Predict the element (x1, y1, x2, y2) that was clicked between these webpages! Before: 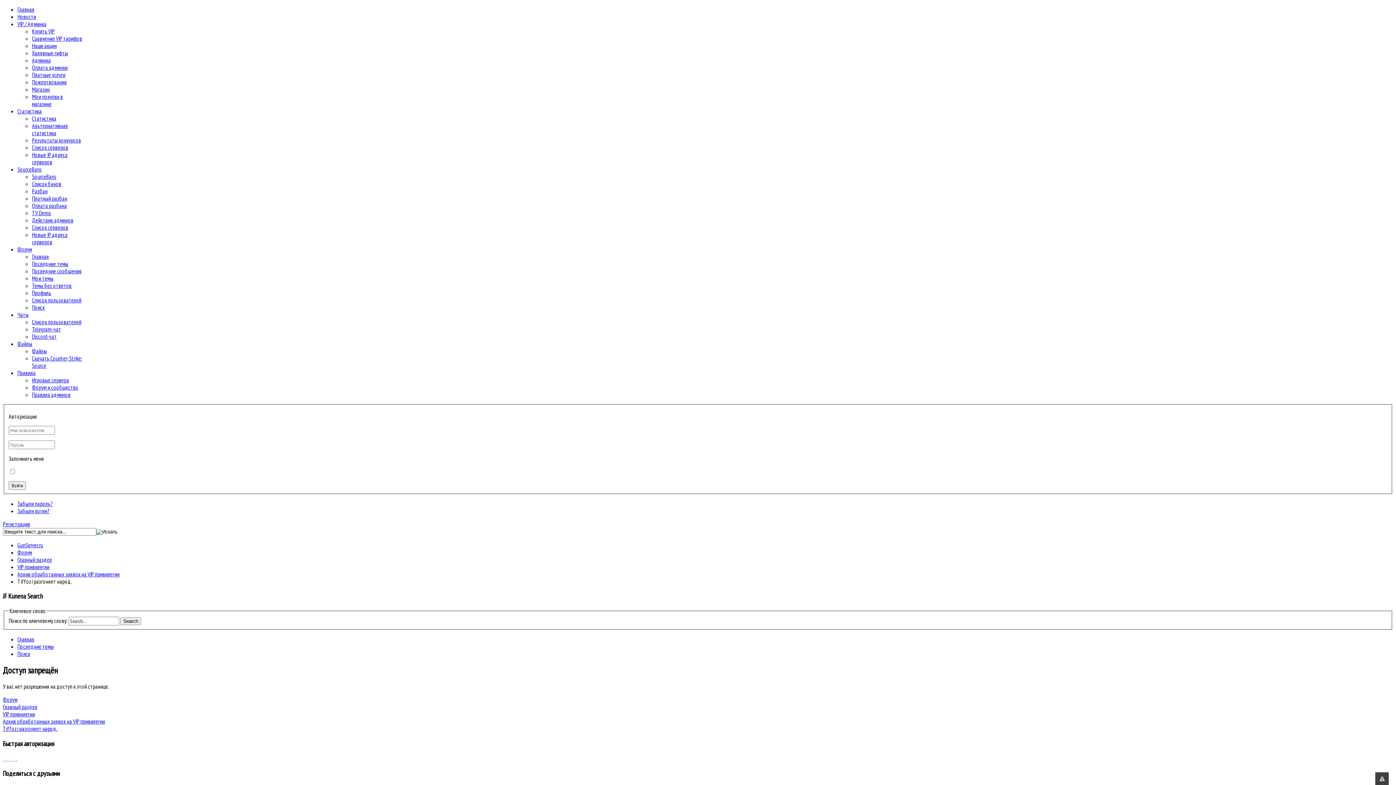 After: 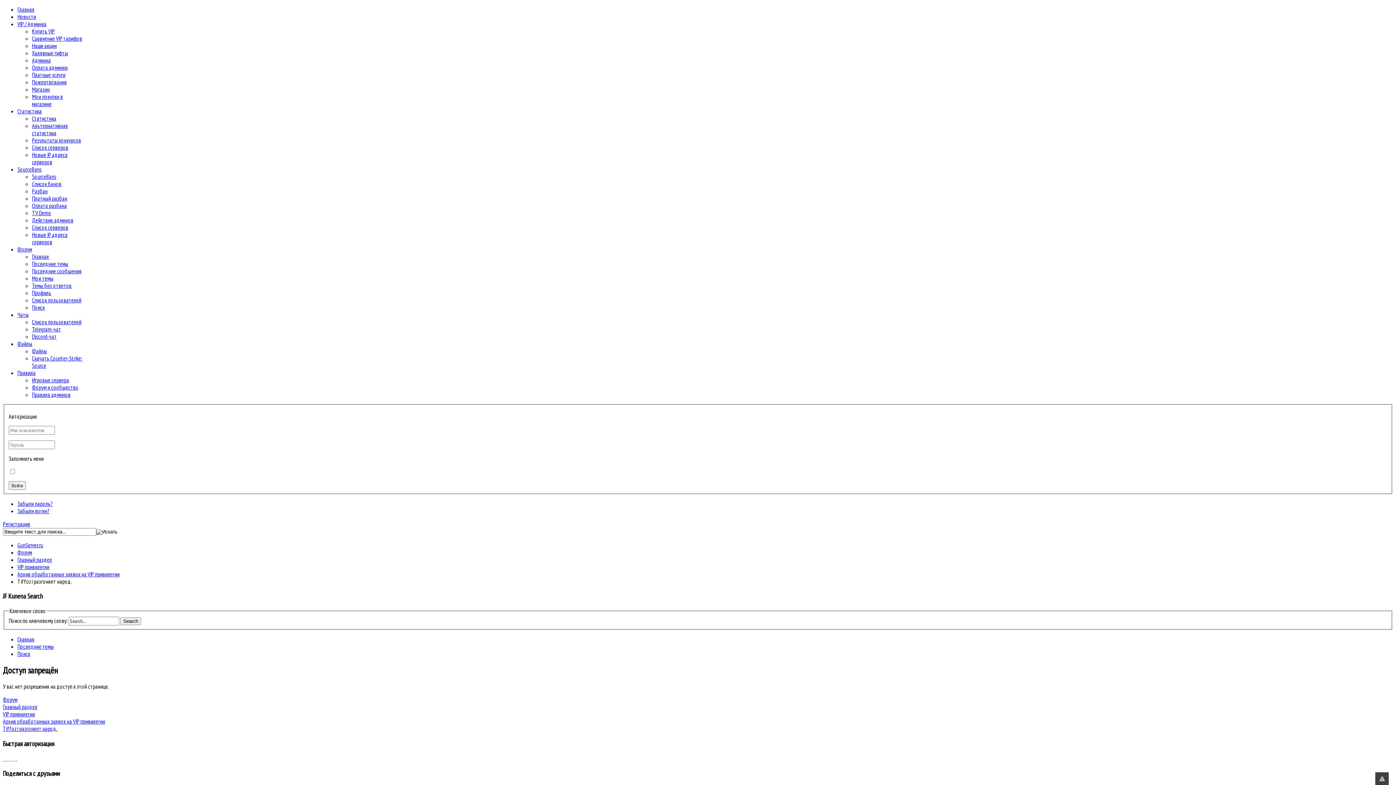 Action: bbox: (32, 325, 61, 333) label: Telegram-чат